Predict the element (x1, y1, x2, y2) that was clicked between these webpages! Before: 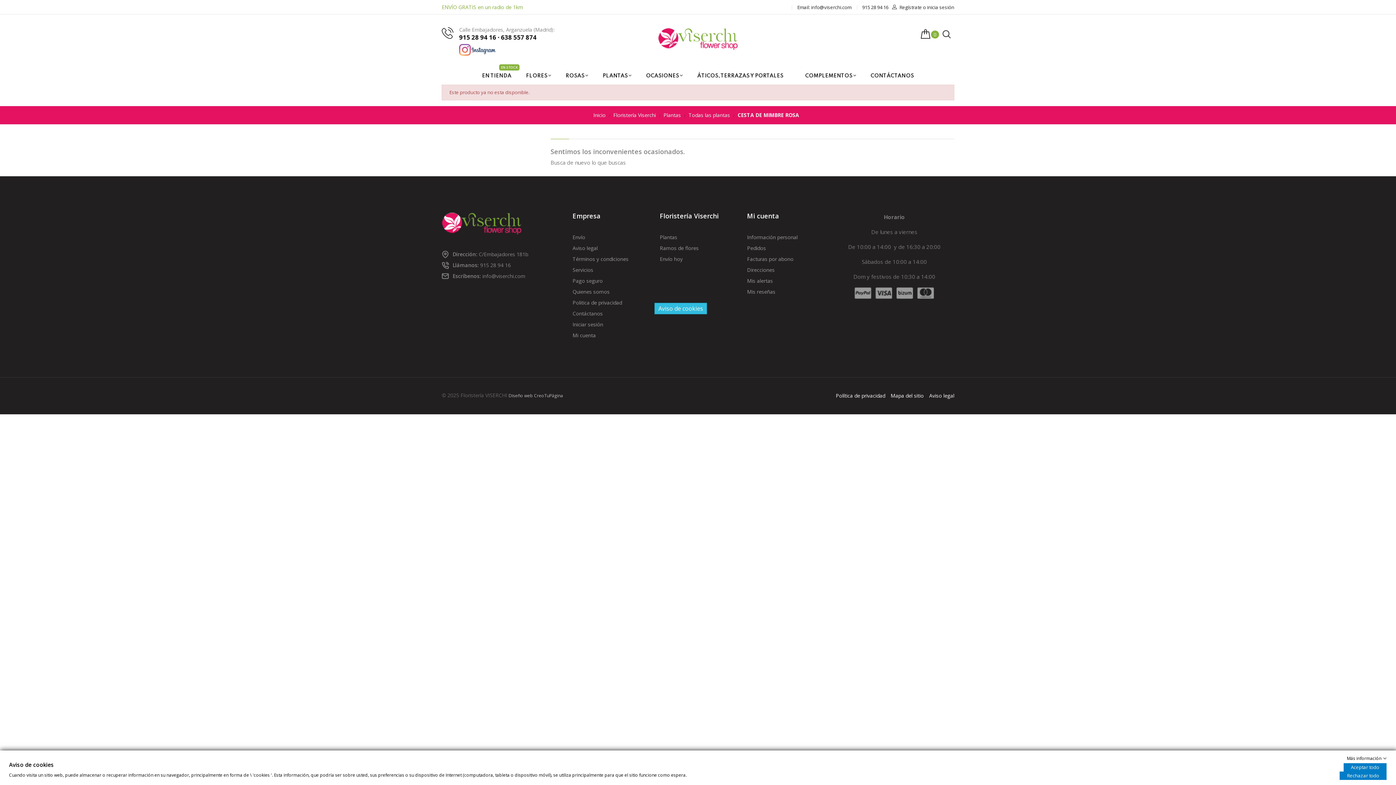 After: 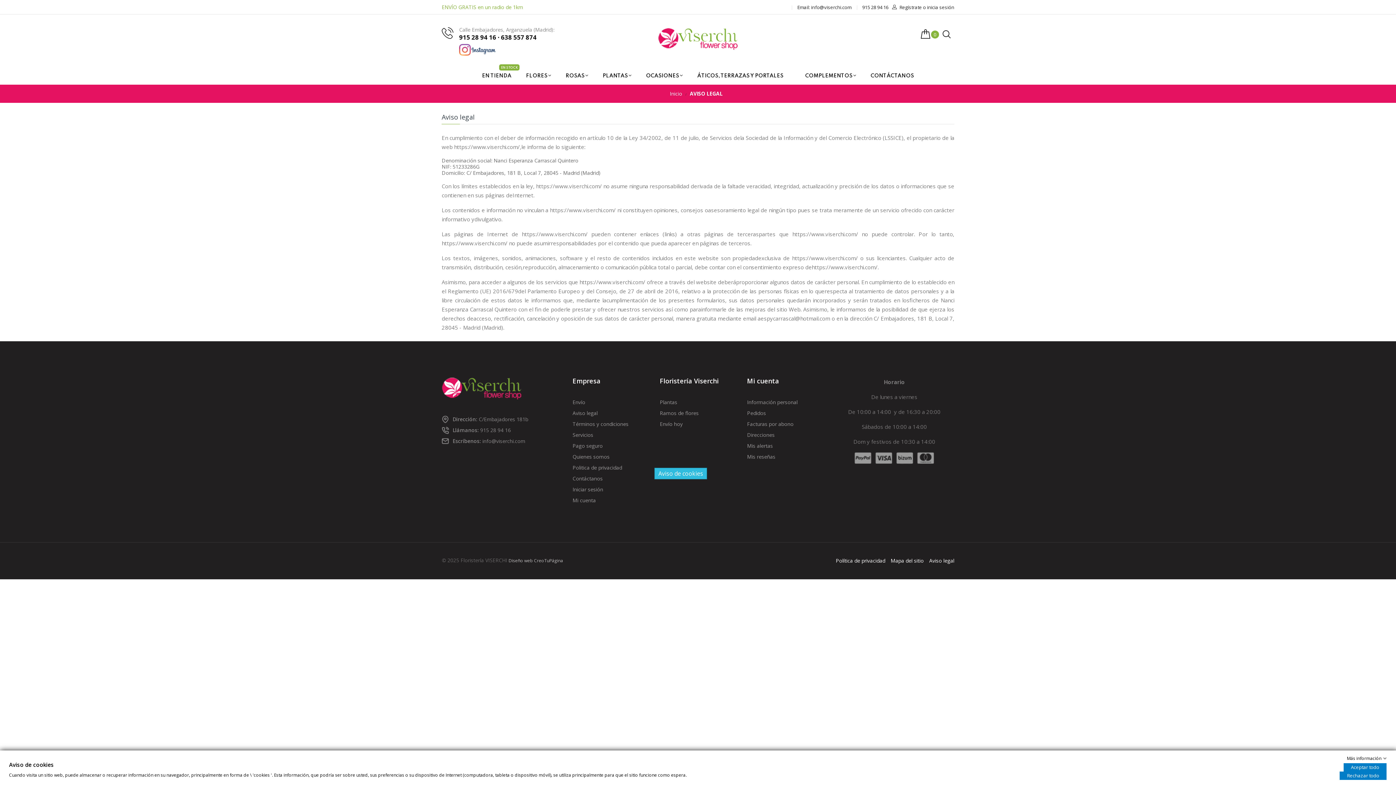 Action: bbox: (929, 392, 954, 399) label: Aviso legal